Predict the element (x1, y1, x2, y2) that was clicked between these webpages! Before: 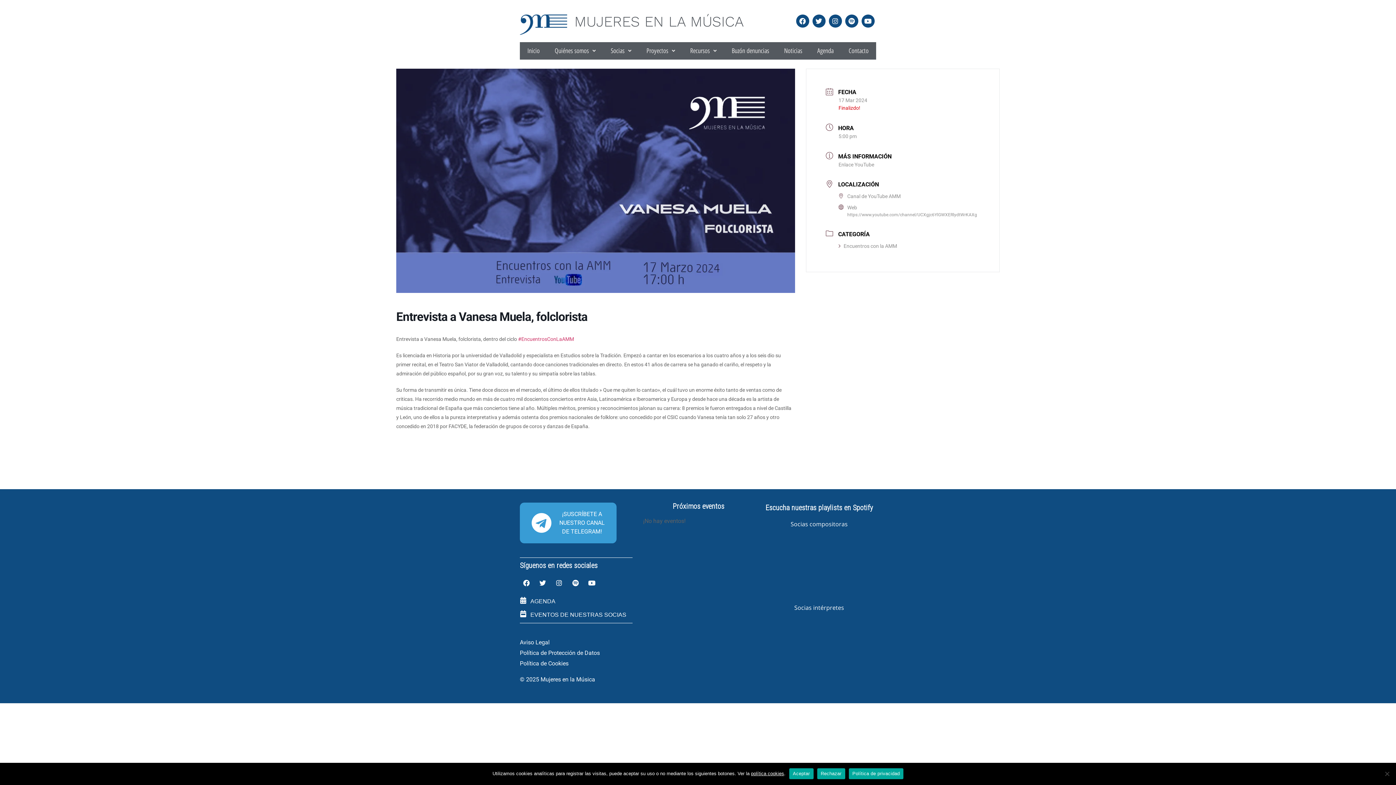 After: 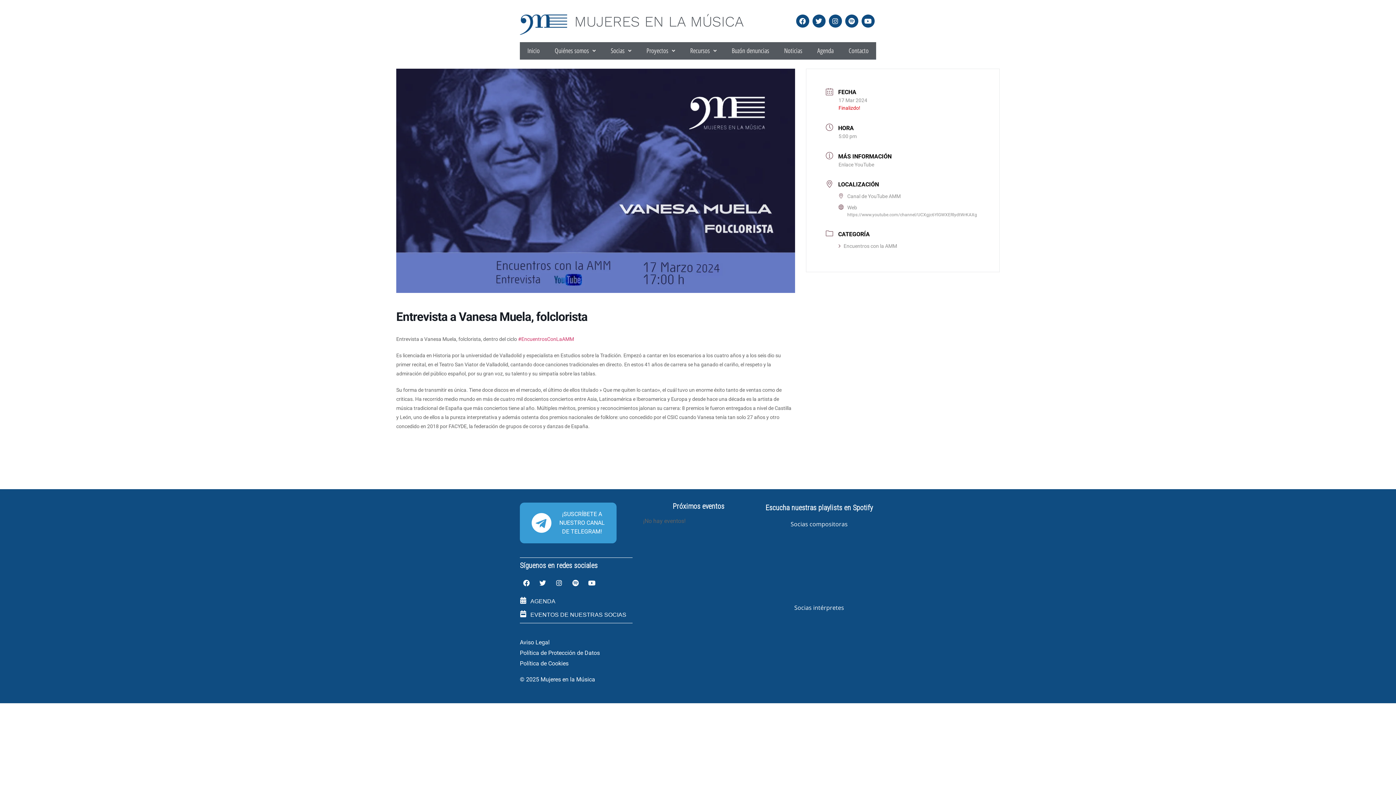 Action: bbox: (789, 768, 813, 779) label: Aceptar